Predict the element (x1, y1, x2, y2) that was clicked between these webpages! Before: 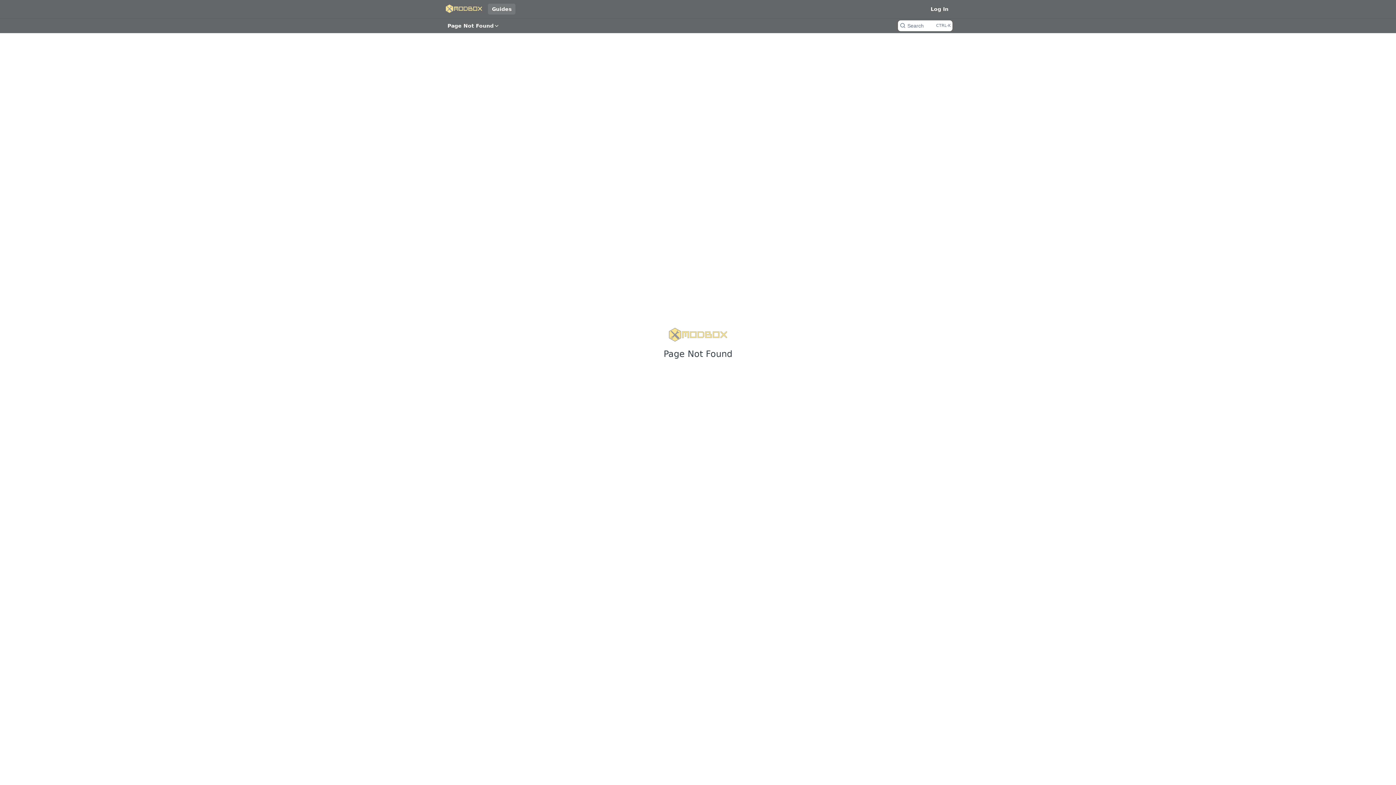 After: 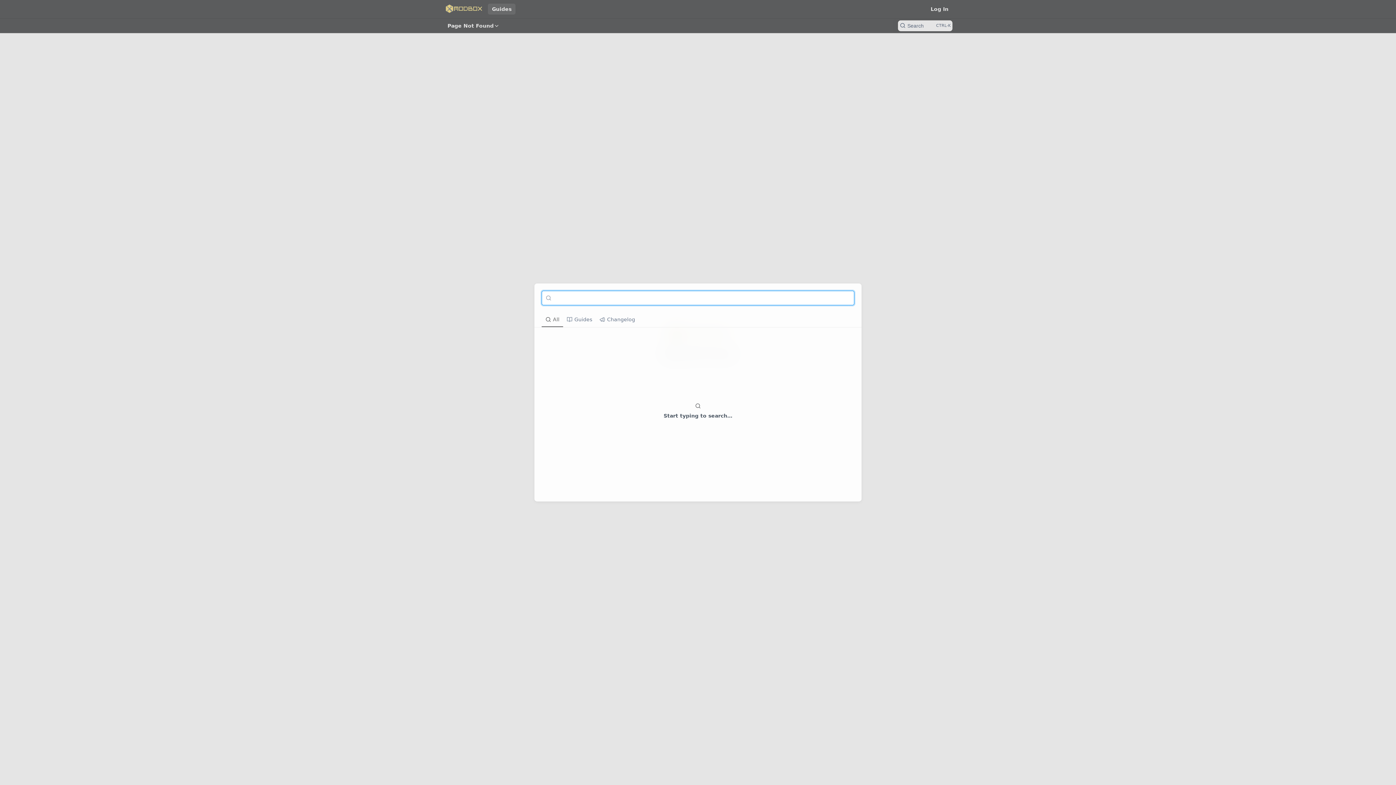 Action: label: Search ⌘k bbox: (898, 20, 952, 31)